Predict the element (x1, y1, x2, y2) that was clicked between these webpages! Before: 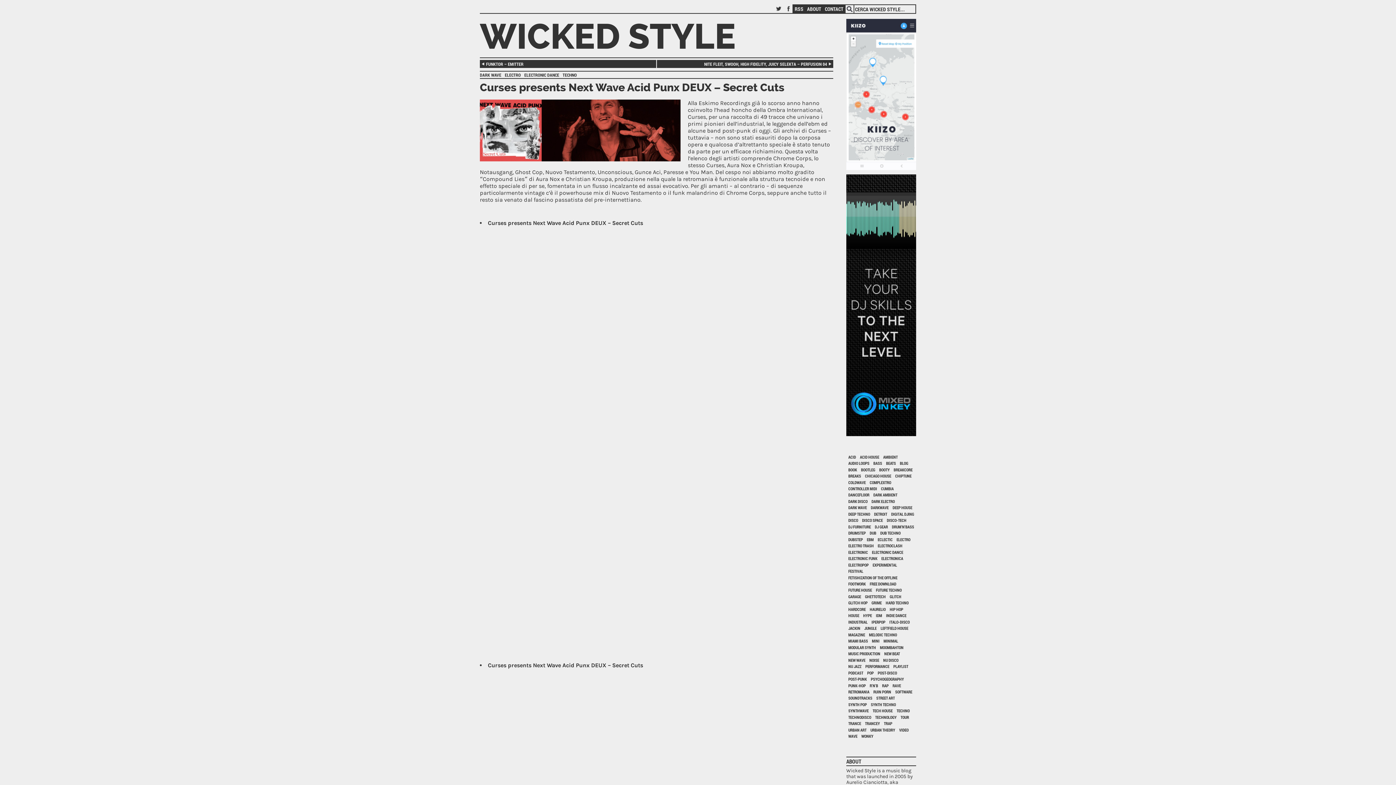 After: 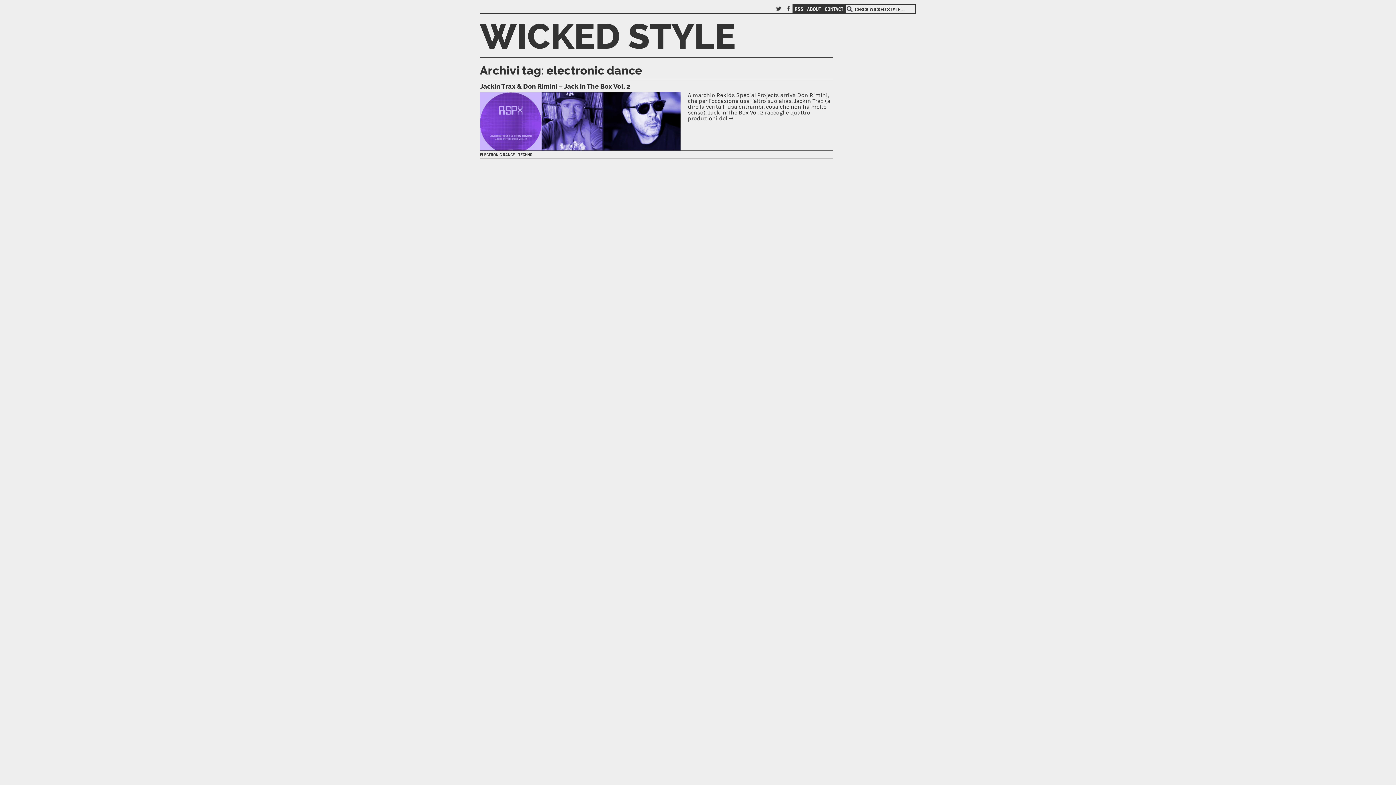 Action: bbox: (522, 71, 561, 78) label: ELECTRONIC DANCE